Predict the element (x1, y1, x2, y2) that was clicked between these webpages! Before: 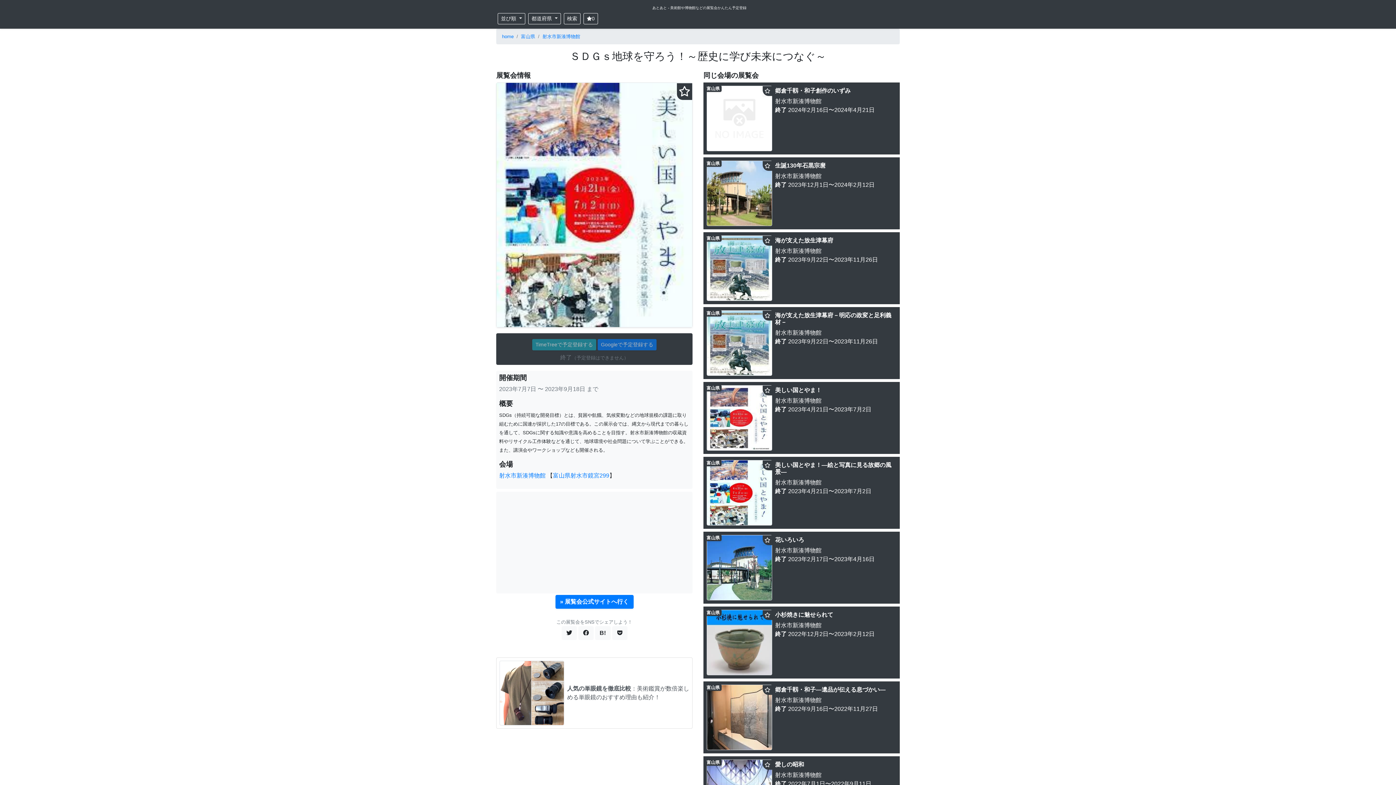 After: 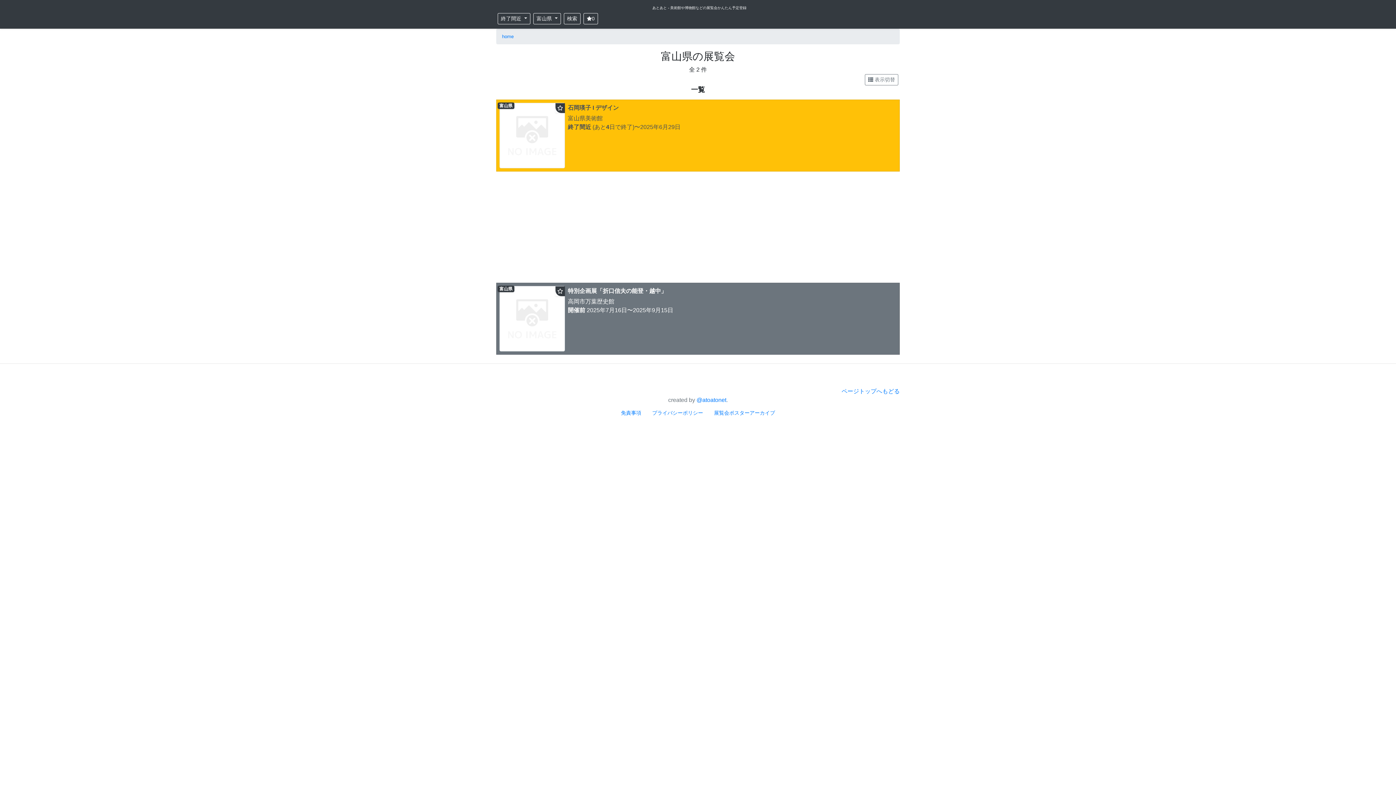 Action: label: 富山県 bbox: (705, 460, 721, 466)